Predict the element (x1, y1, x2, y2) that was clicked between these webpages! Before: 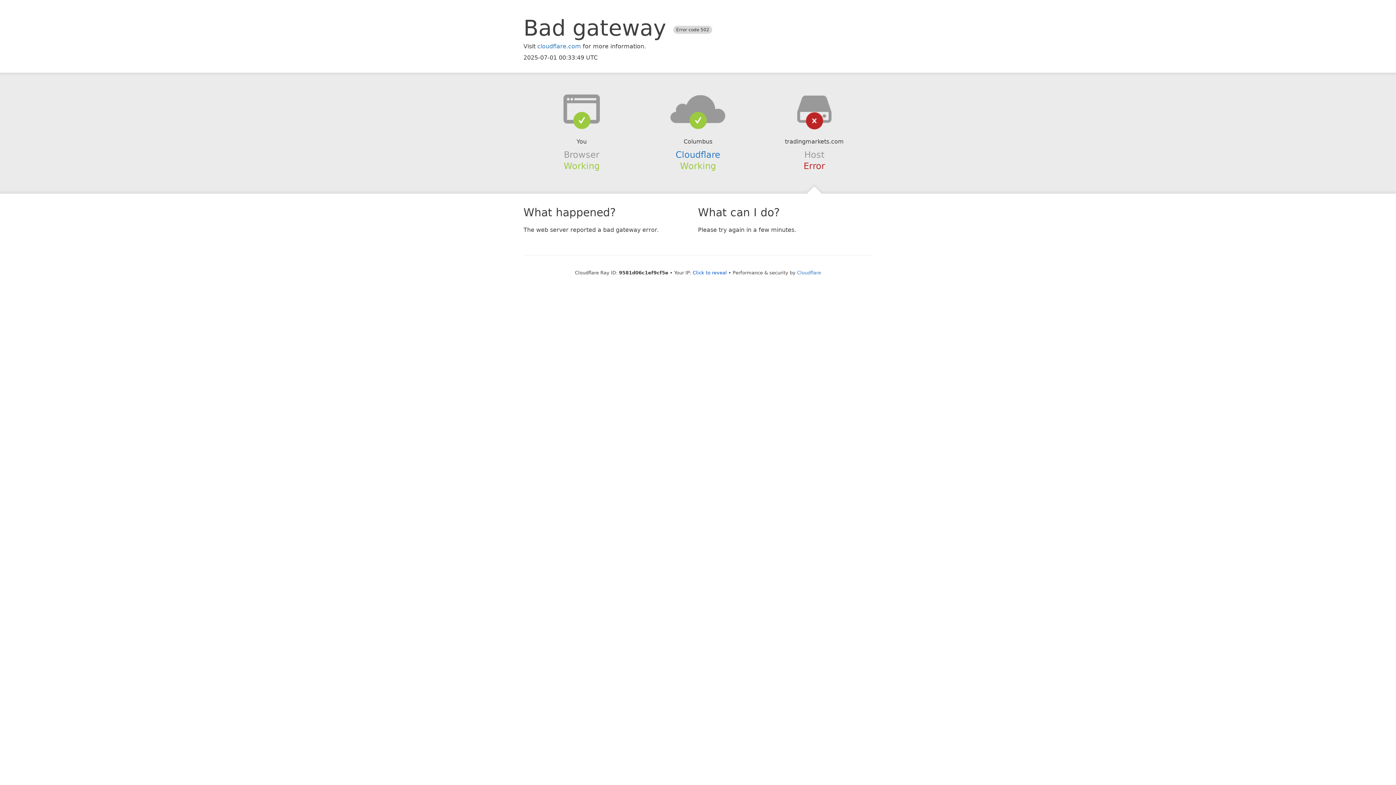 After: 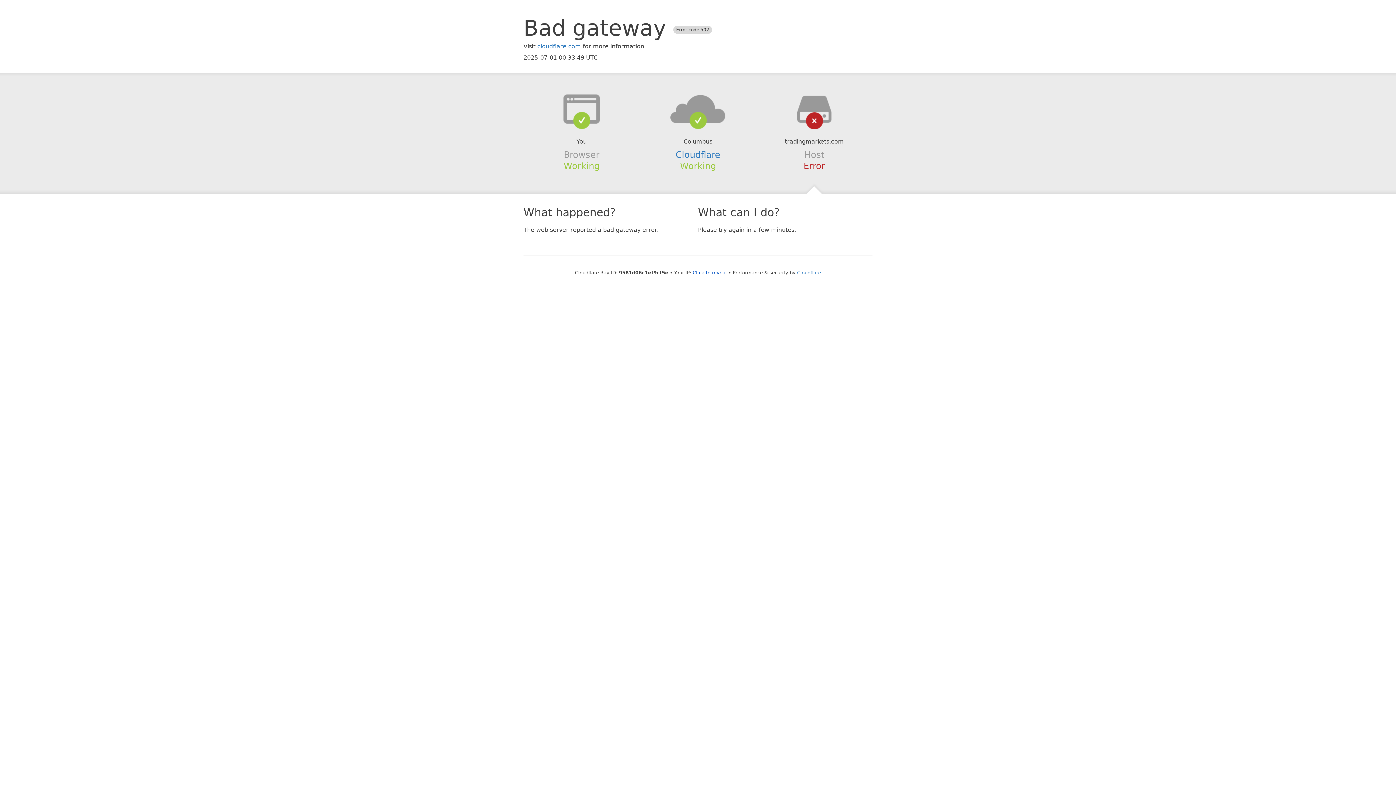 Action: bbox: (639, 94, 756, 123)